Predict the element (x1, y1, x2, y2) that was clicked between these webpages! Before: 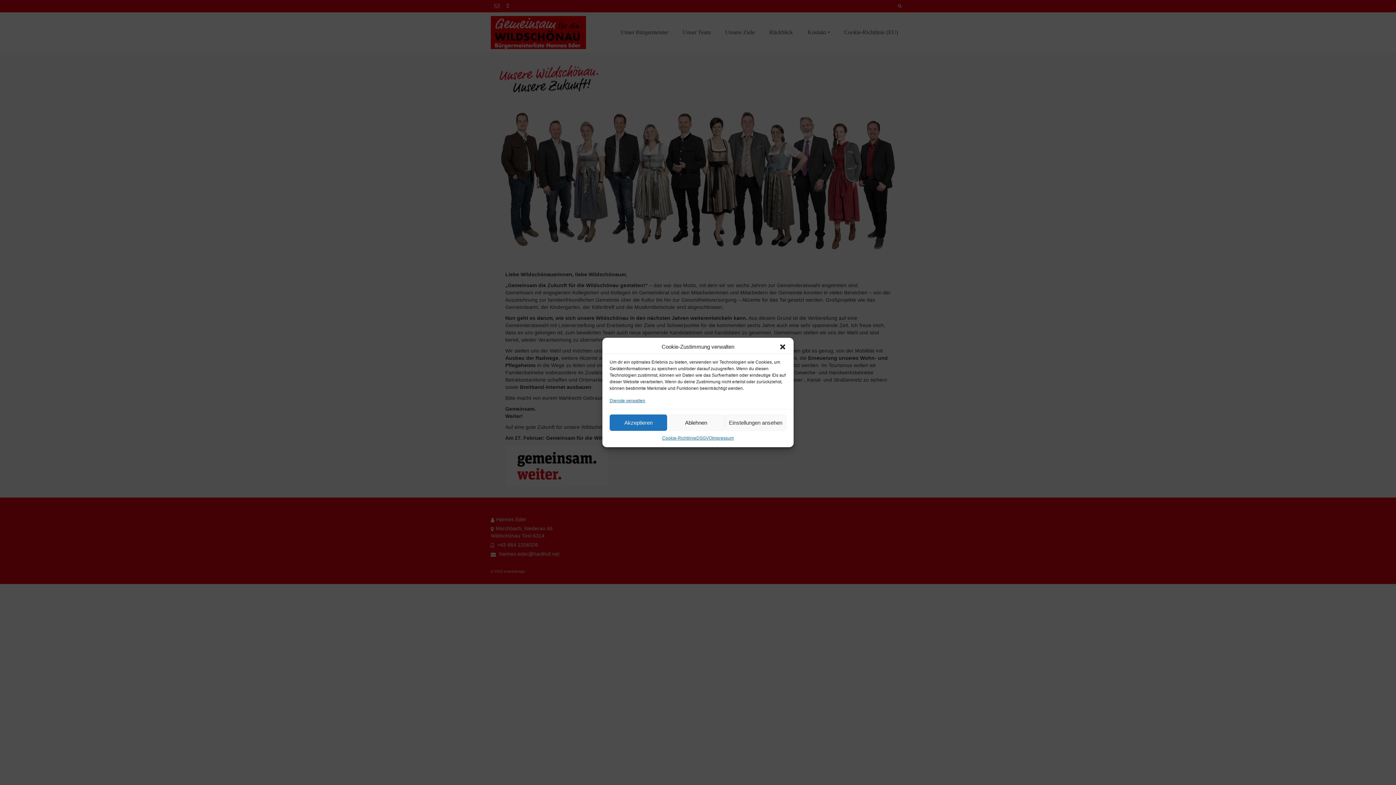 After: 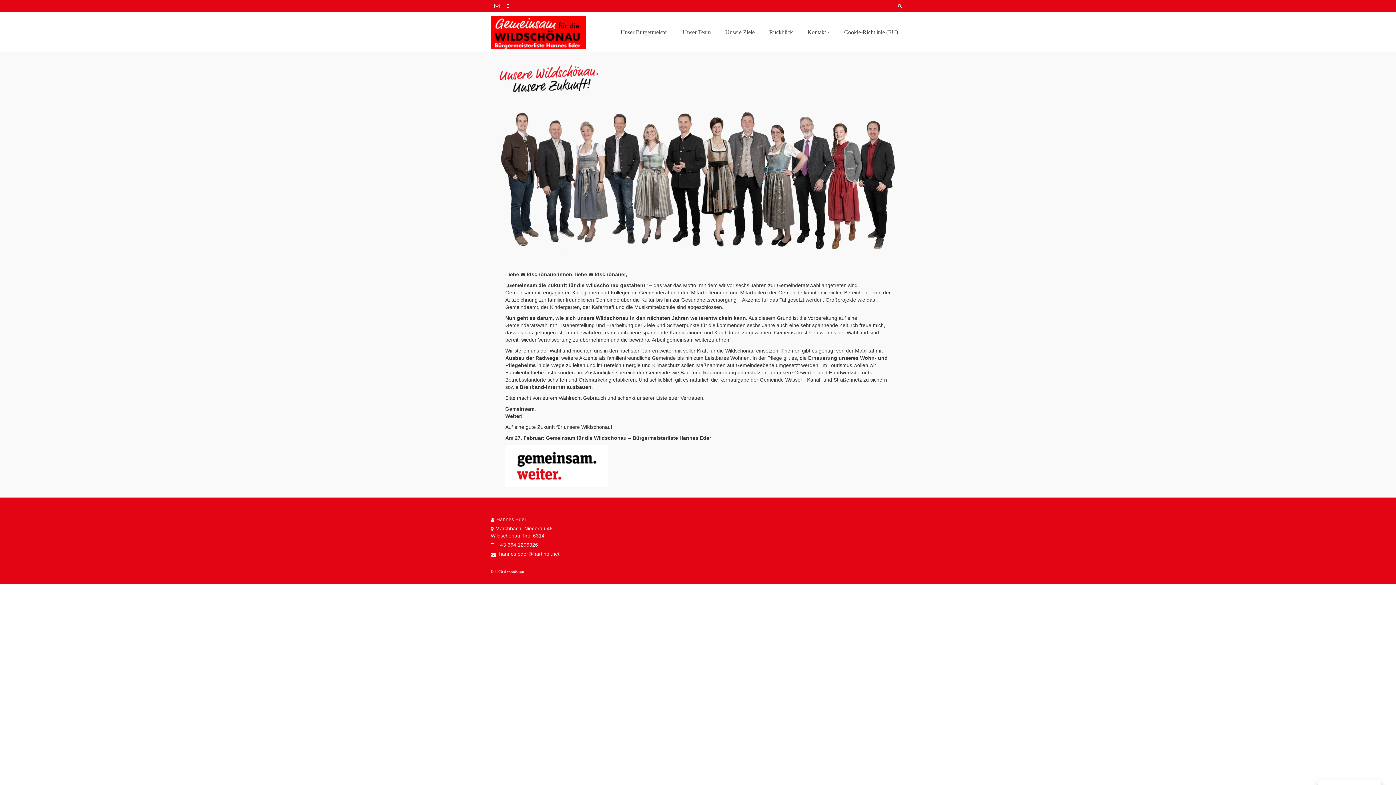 Action: label: Dialog schließen bbox: (779, 343, 786, 350)